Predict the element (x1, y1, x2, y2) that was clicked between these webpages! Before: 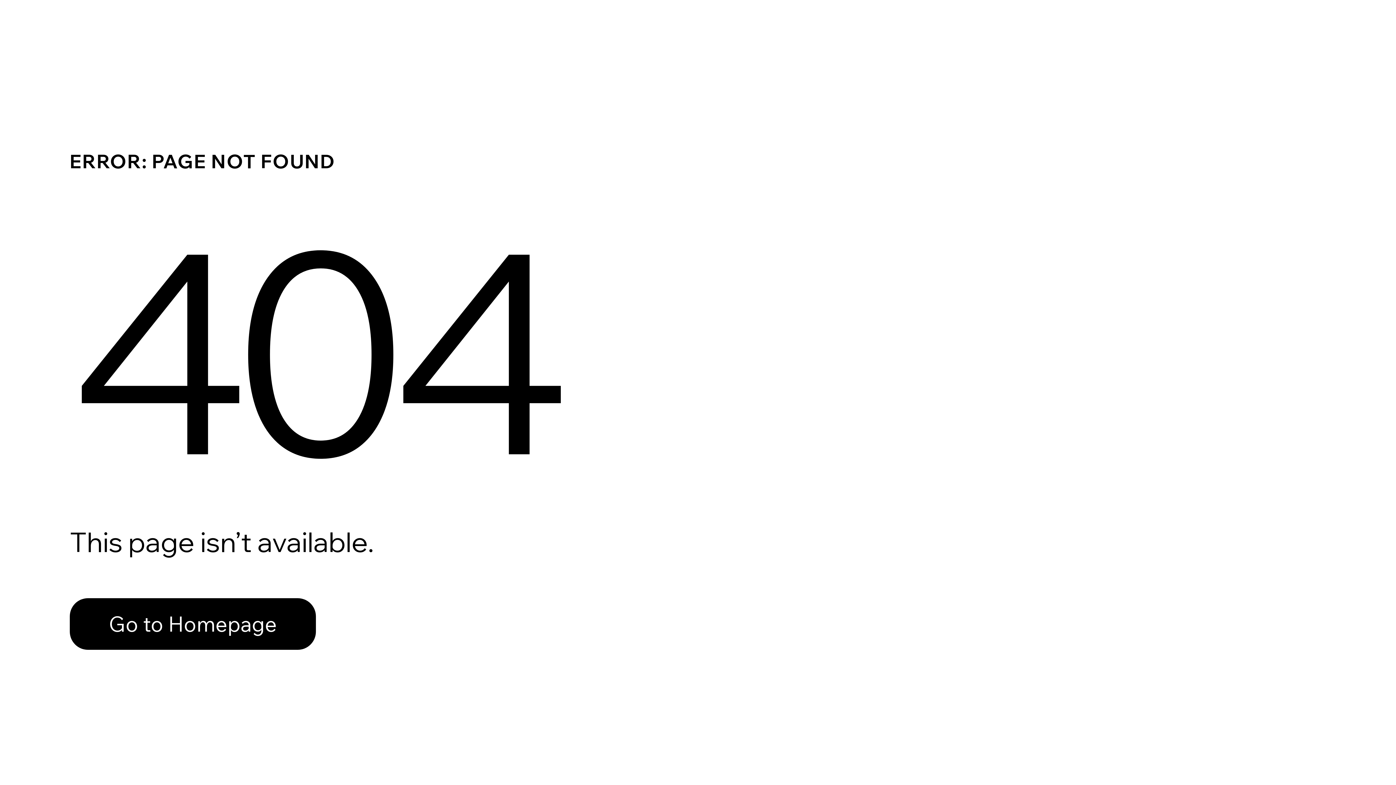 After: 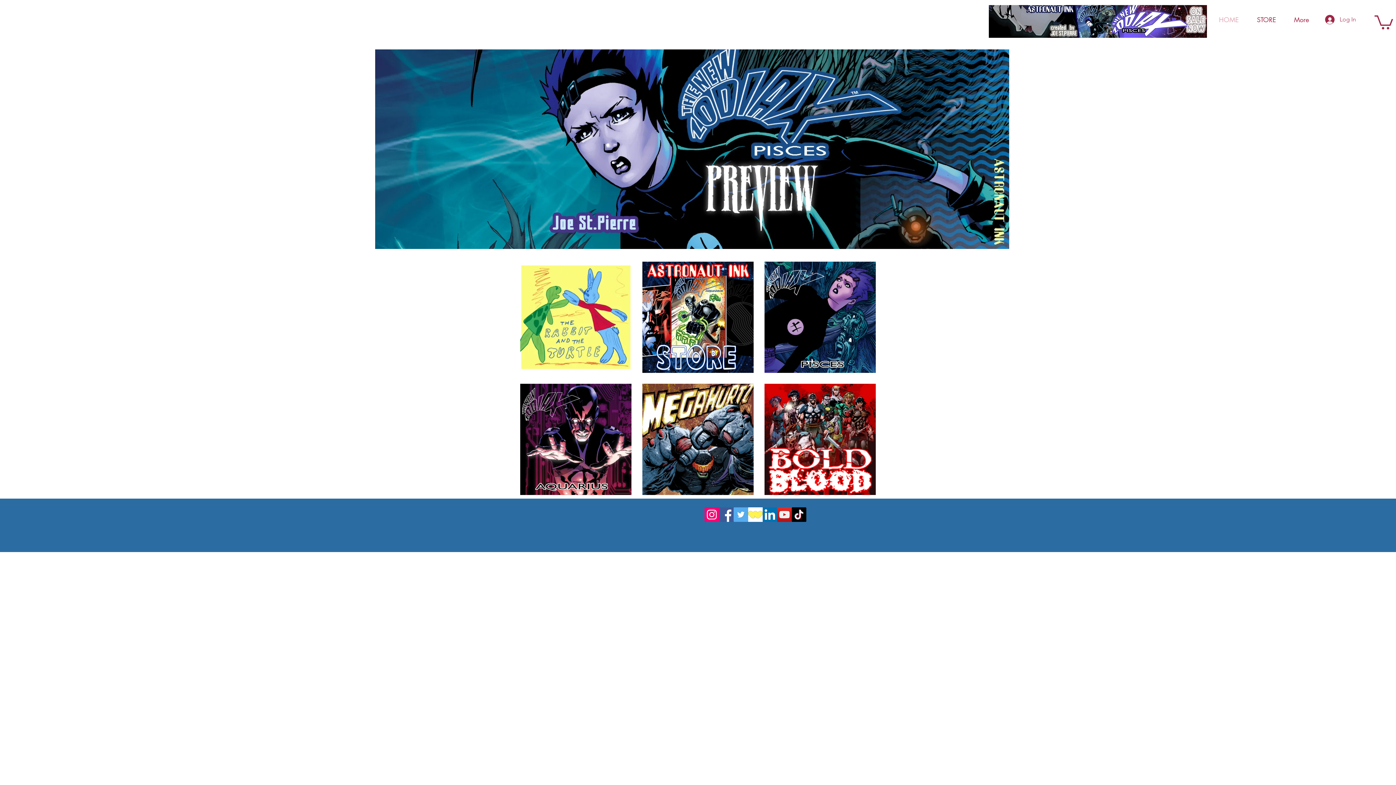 Action: label: Go to Homepage bbox: (69, 598, 316, 650)